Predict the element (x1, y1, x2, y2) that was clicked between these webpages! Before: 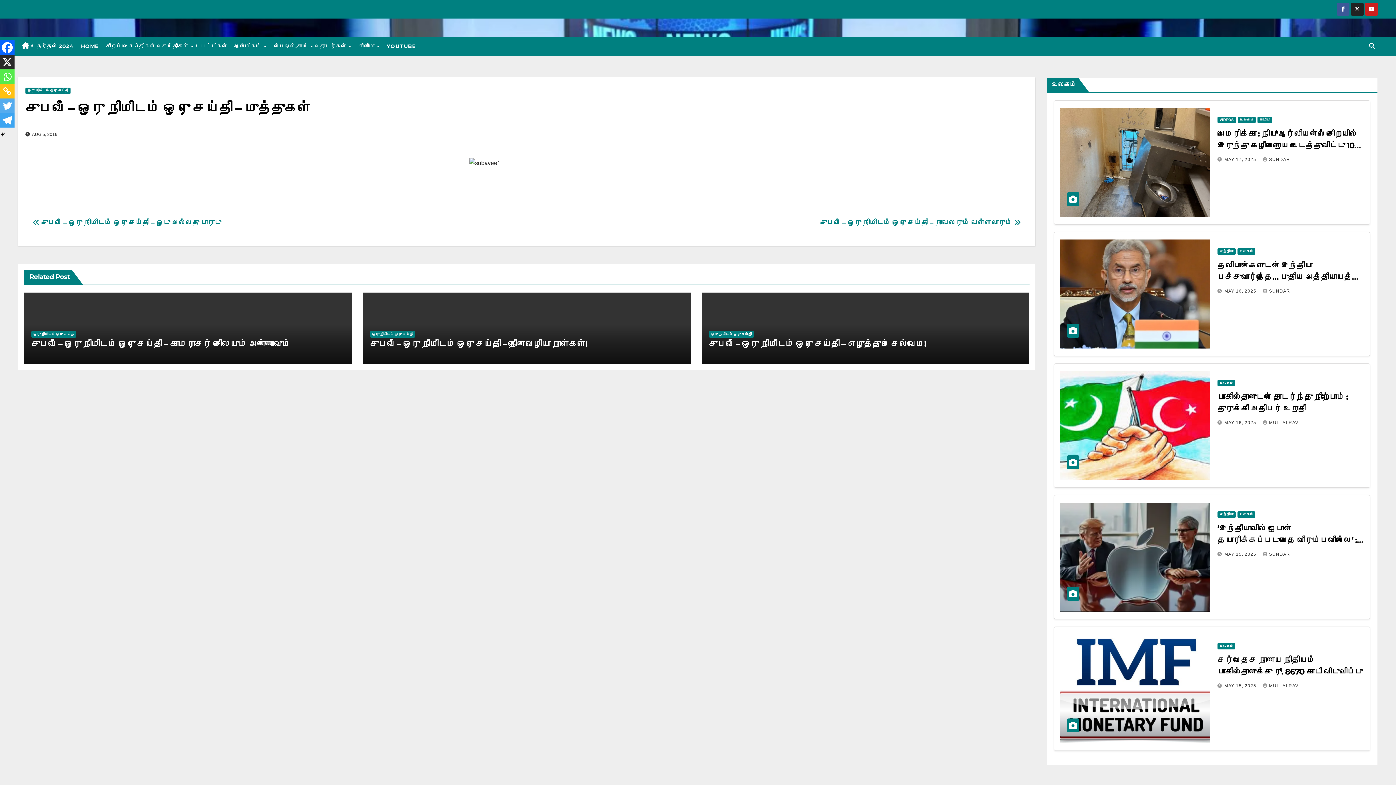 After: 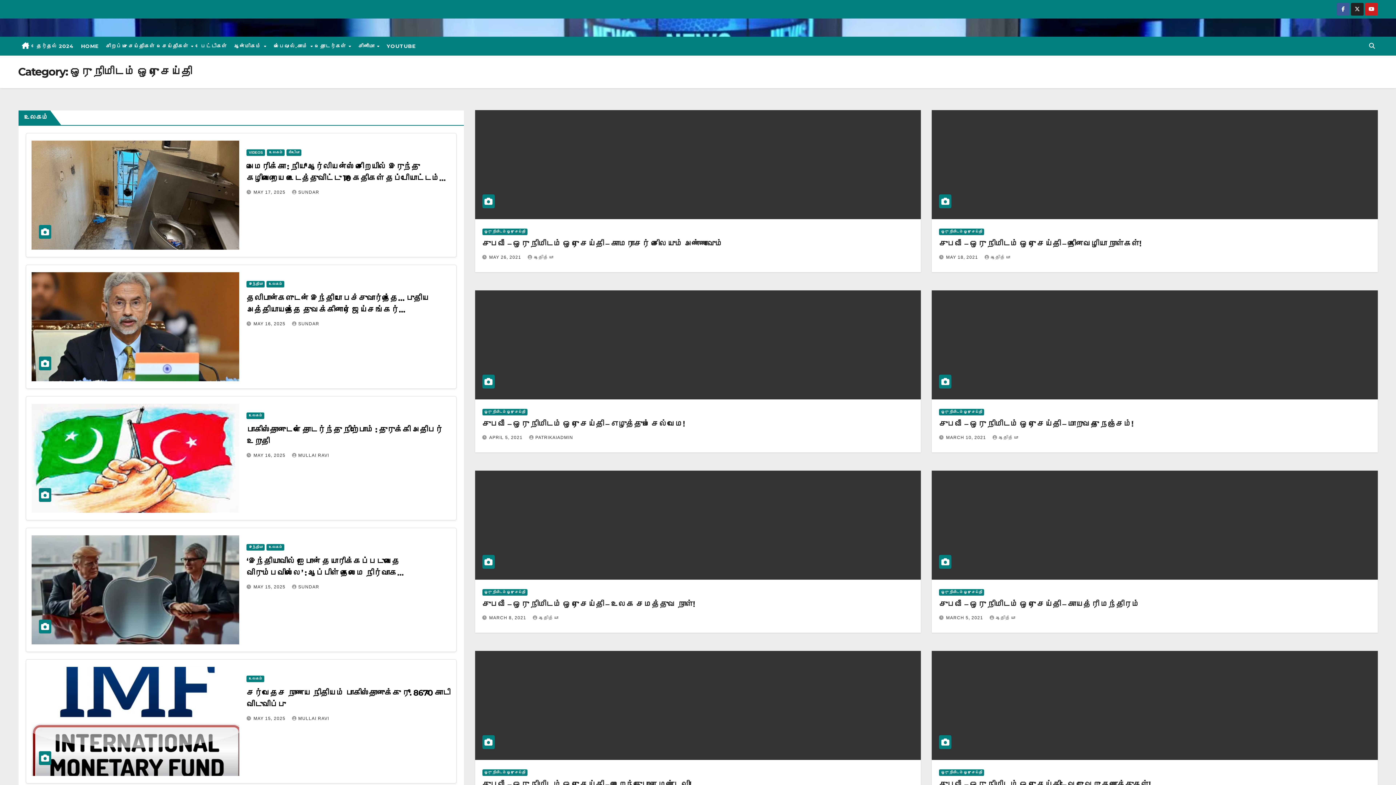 Action: label: ஒரு நிமிடம் ஒரு செய்தி bbox: (708, 331, 754, 337)